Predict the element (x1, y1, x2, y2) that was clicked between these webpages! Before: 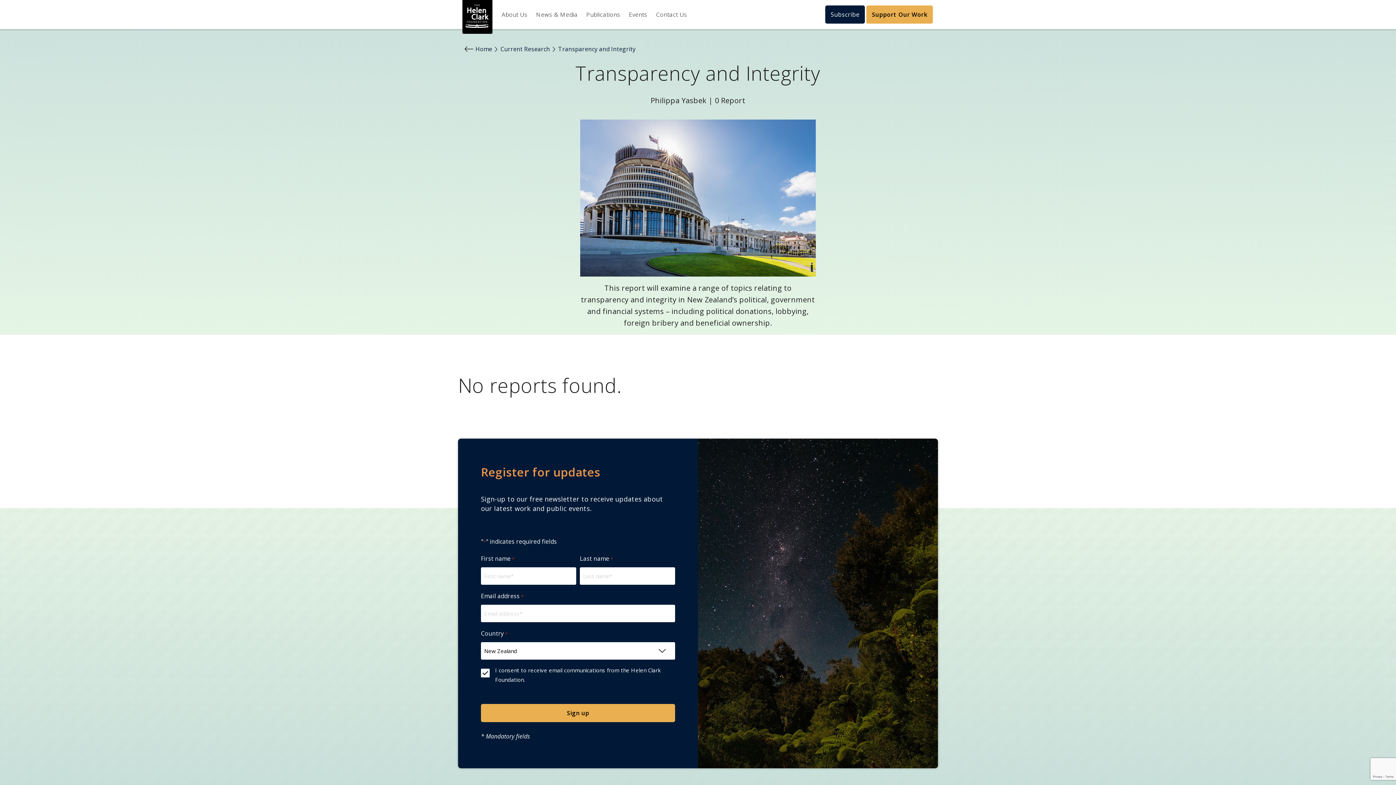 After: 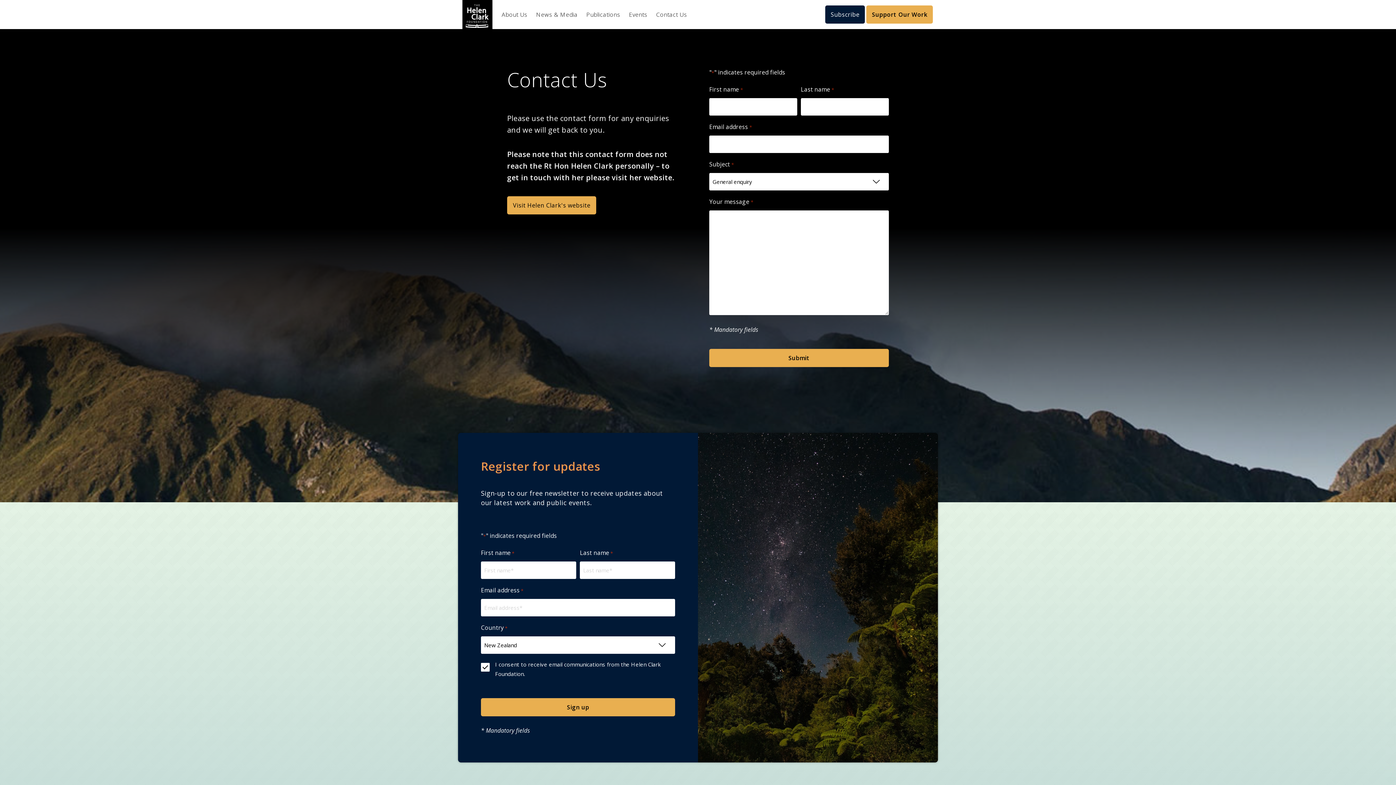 Action: label: Contact Us bbox: (656, 10, 687, 18)